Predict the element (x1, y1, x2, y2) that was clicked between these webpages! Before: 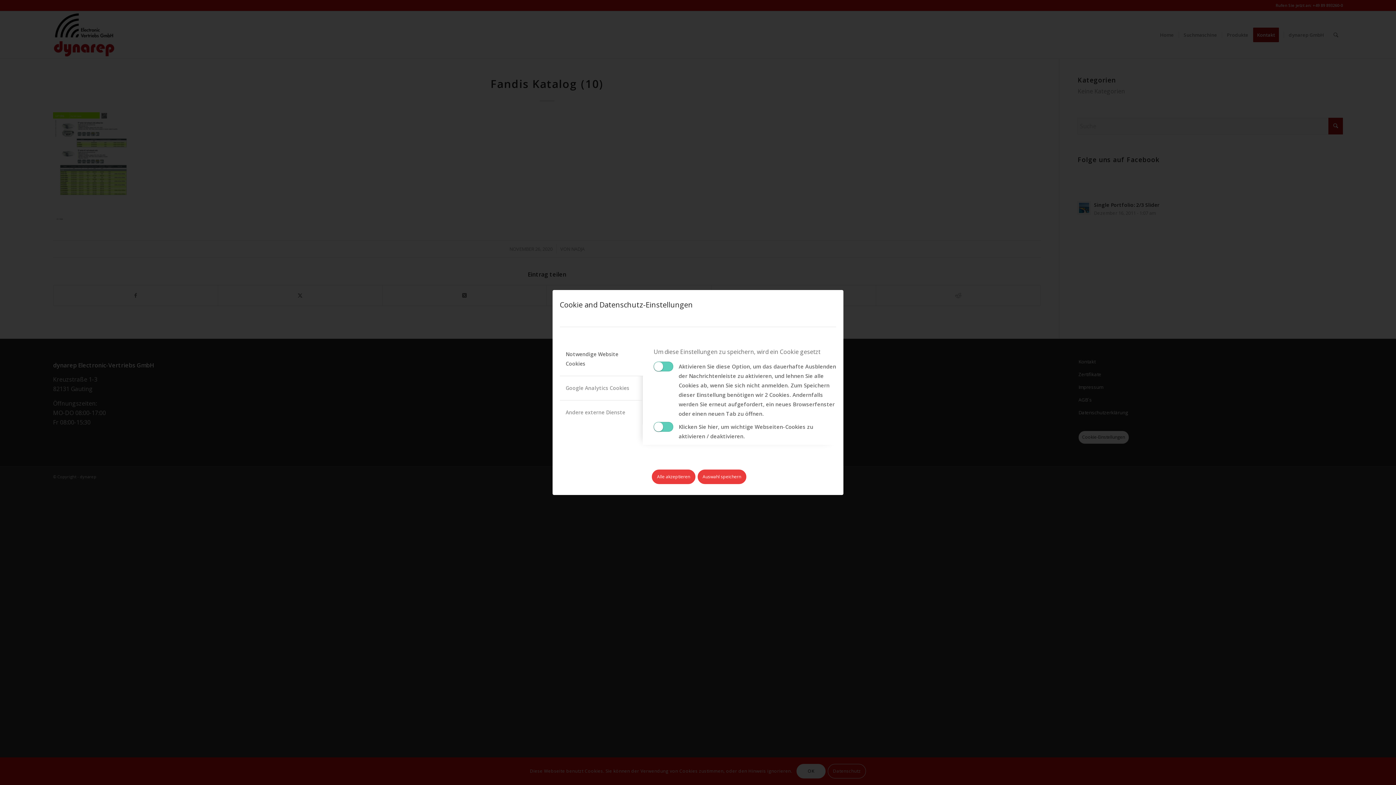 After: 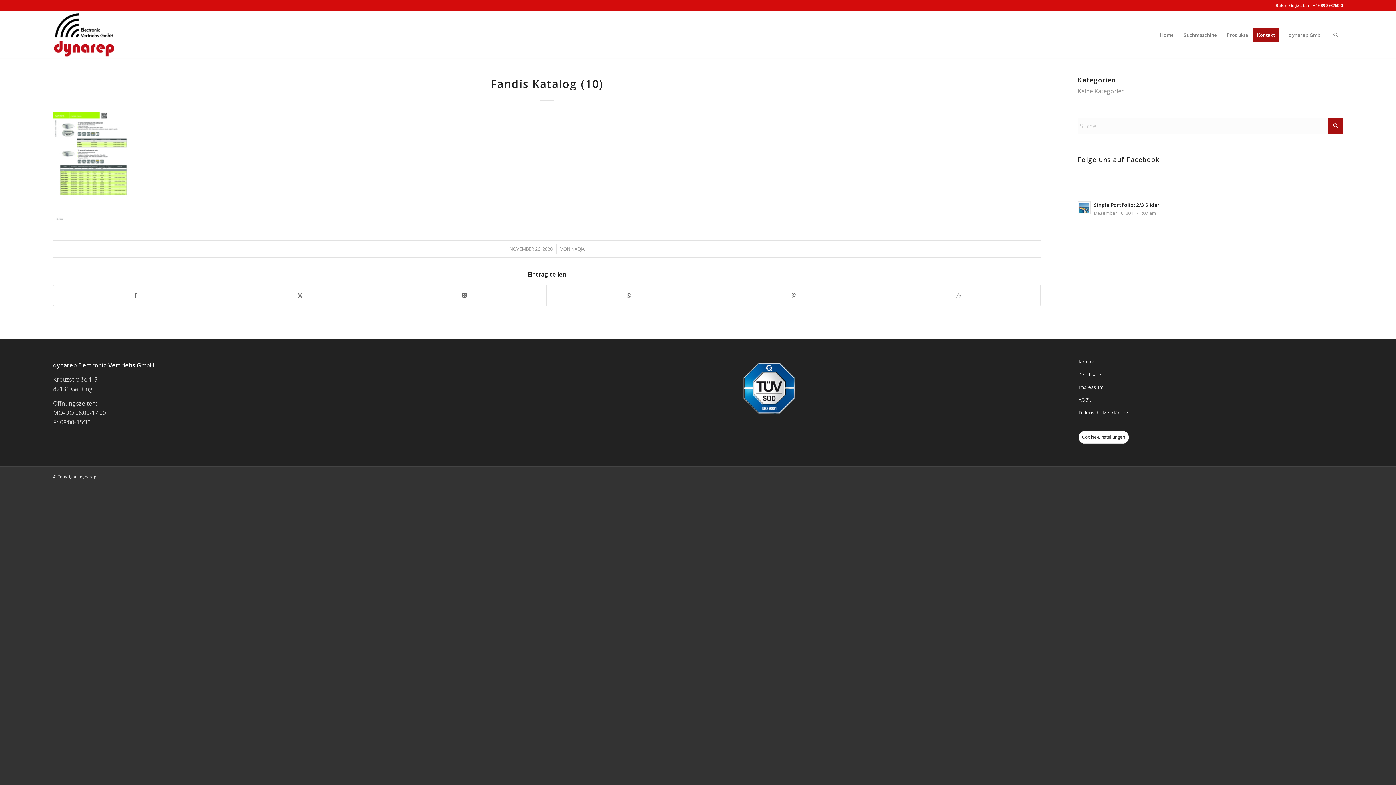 Action: label: Auswahl speichern bbox: (697, 469, 746, 484)